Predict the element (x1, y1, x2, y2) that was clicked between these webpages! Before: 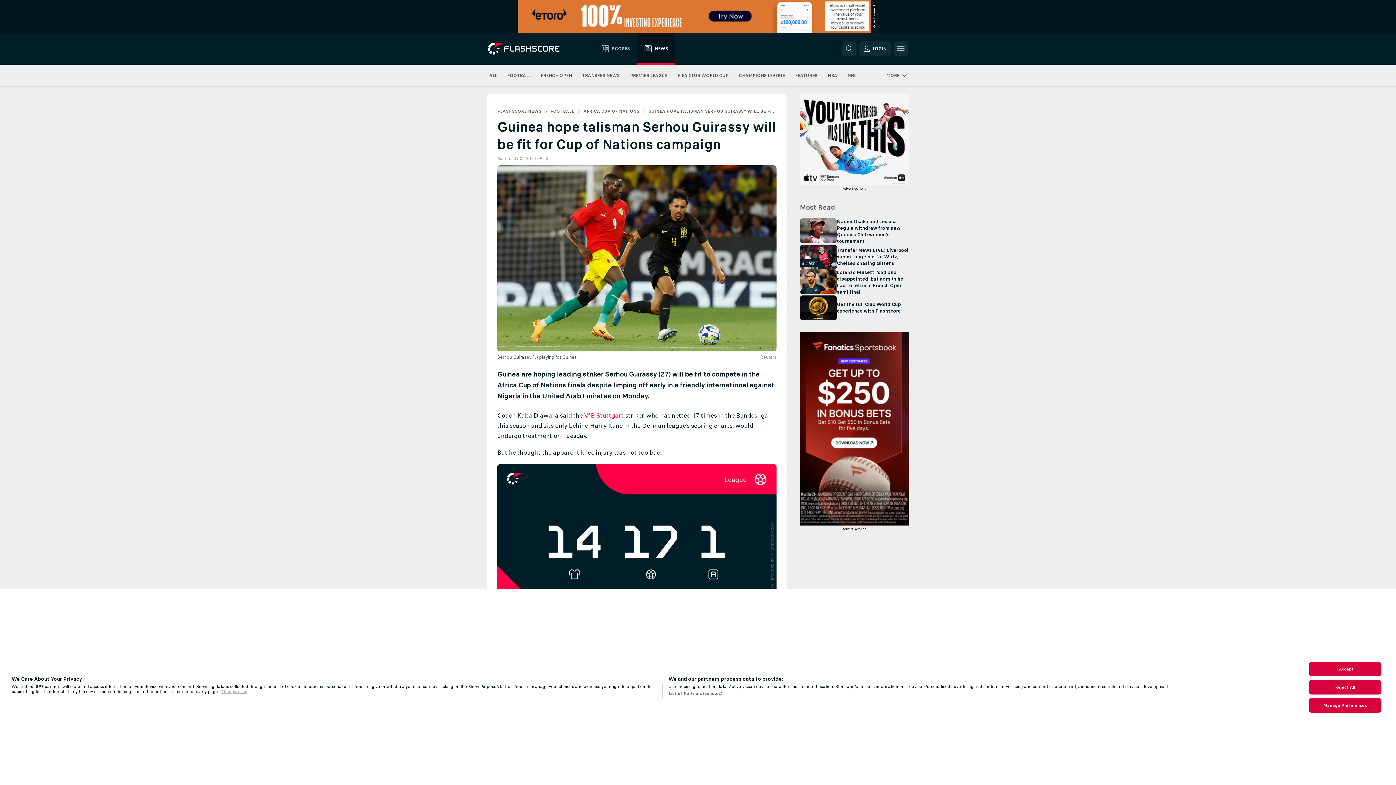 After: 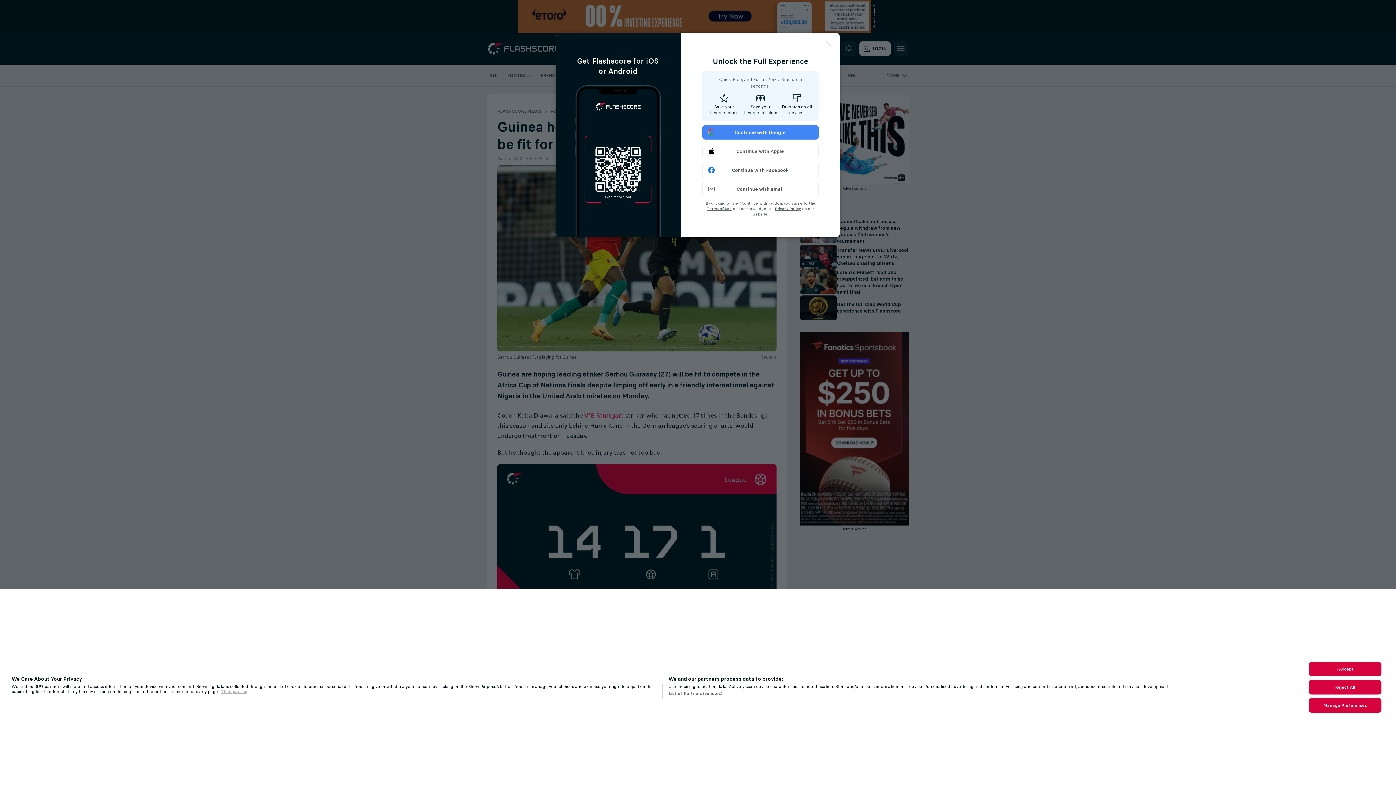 Action: label: LOGIN bbox: (859, 41, 890, 56)